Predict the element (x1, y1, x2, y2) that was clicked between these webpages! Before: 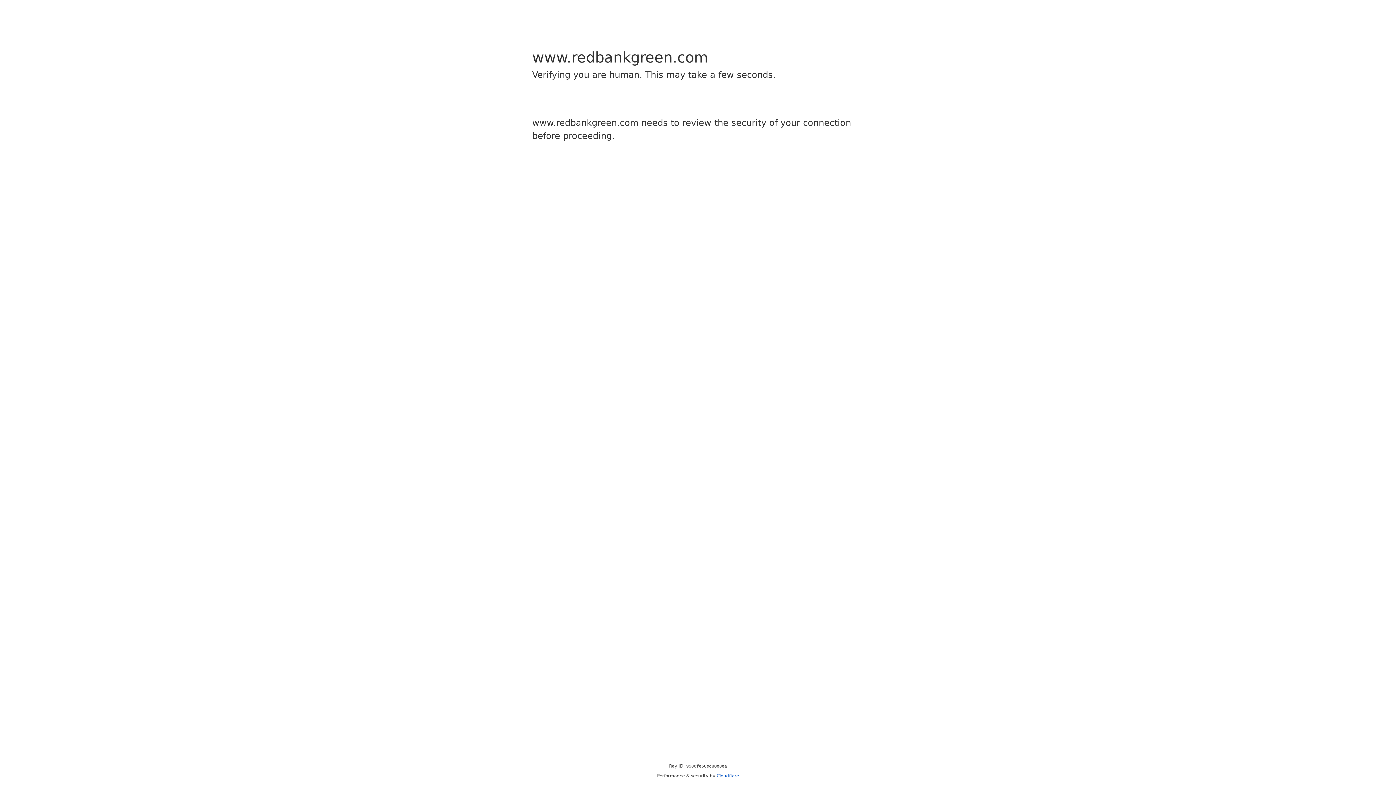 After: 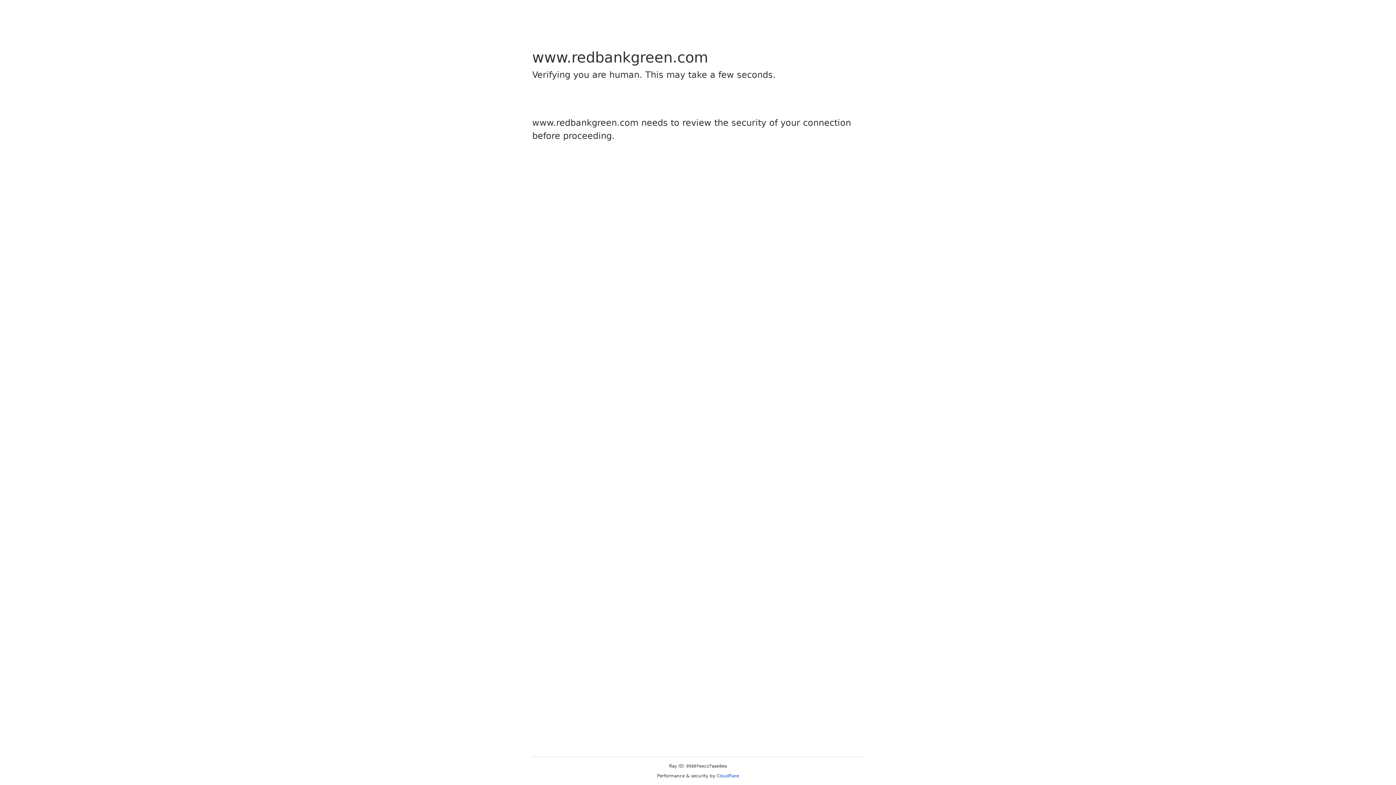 Action: label: Cloudflare bbox: (716, 773, 739, 778)